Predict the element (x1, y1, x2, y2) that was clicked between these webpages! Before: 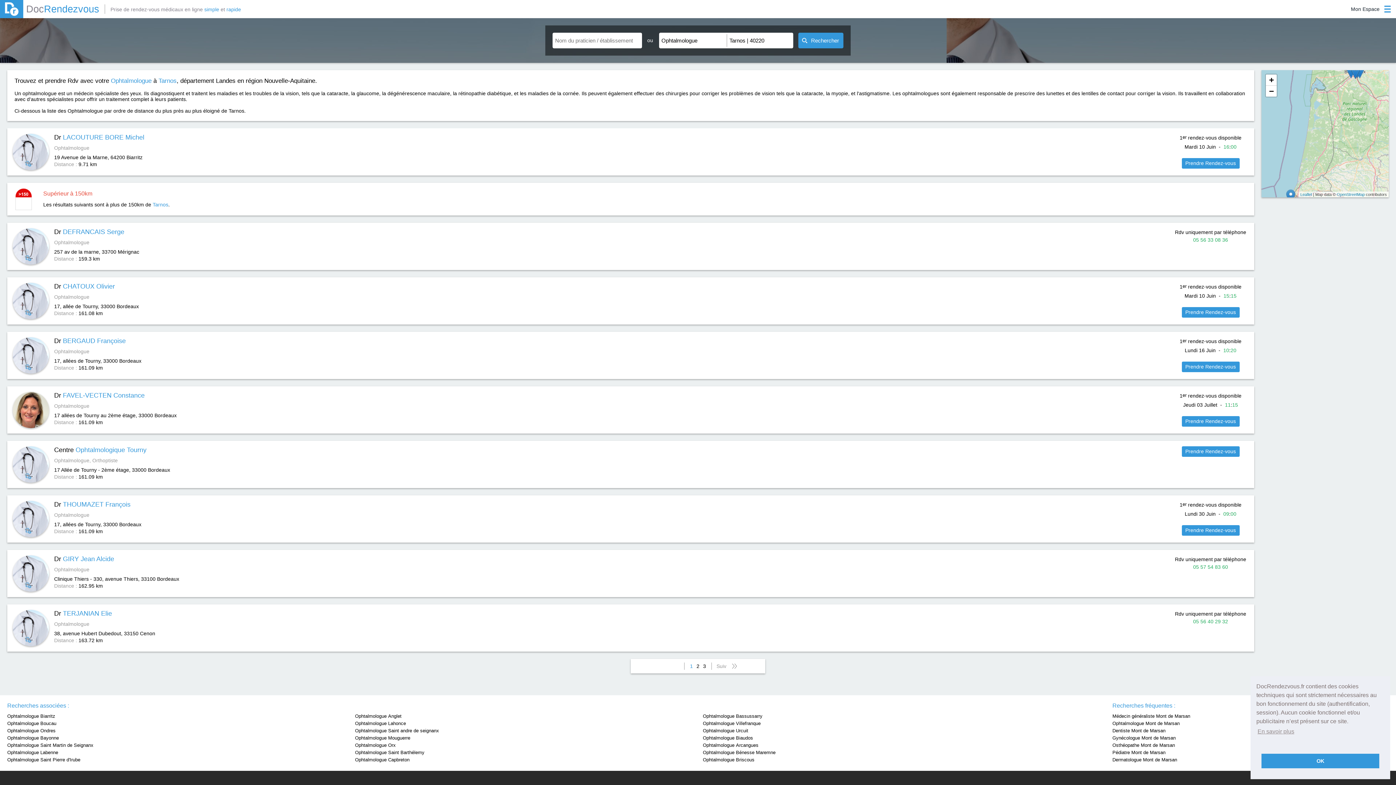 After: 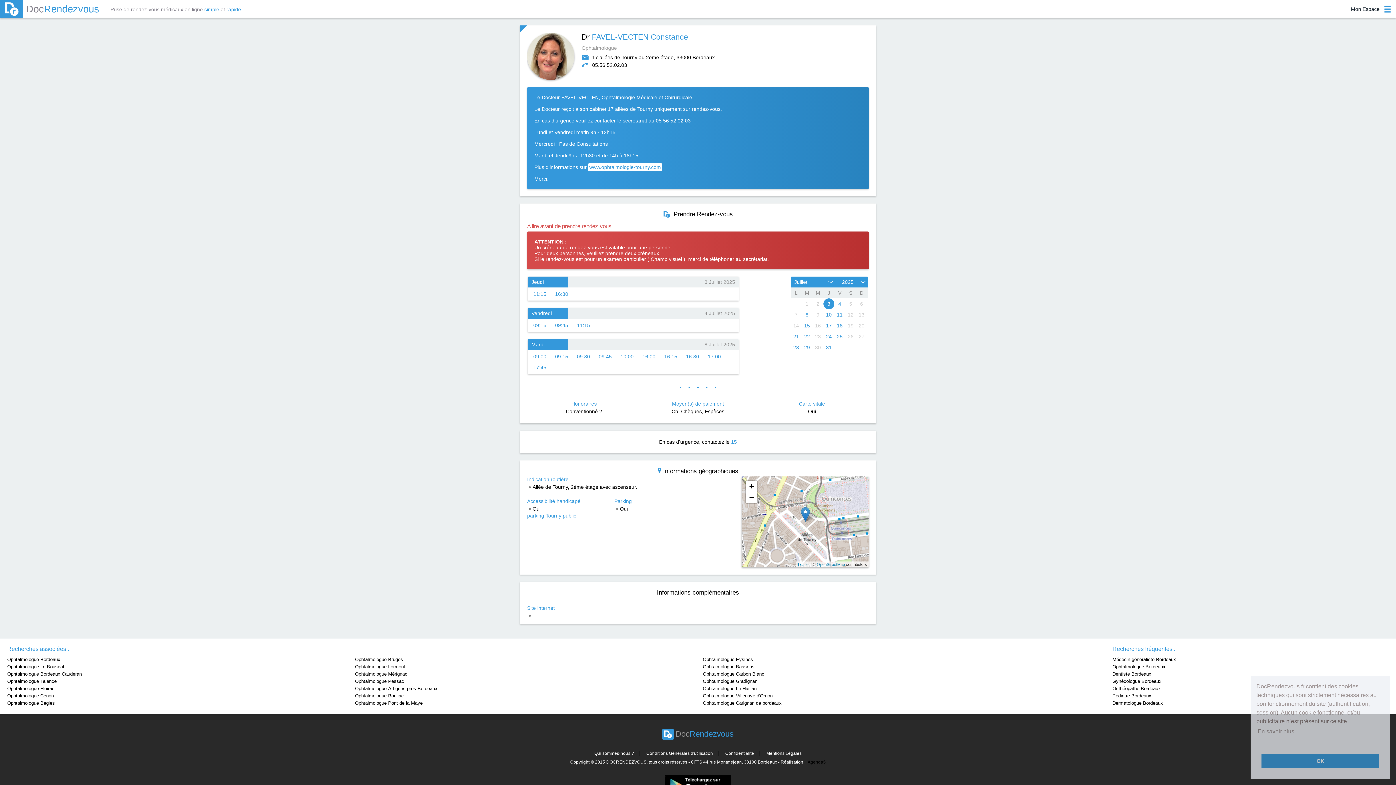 Action: bbox: (54, 392, 144, 399) label: Dr FAVEL-VECTEN Constance